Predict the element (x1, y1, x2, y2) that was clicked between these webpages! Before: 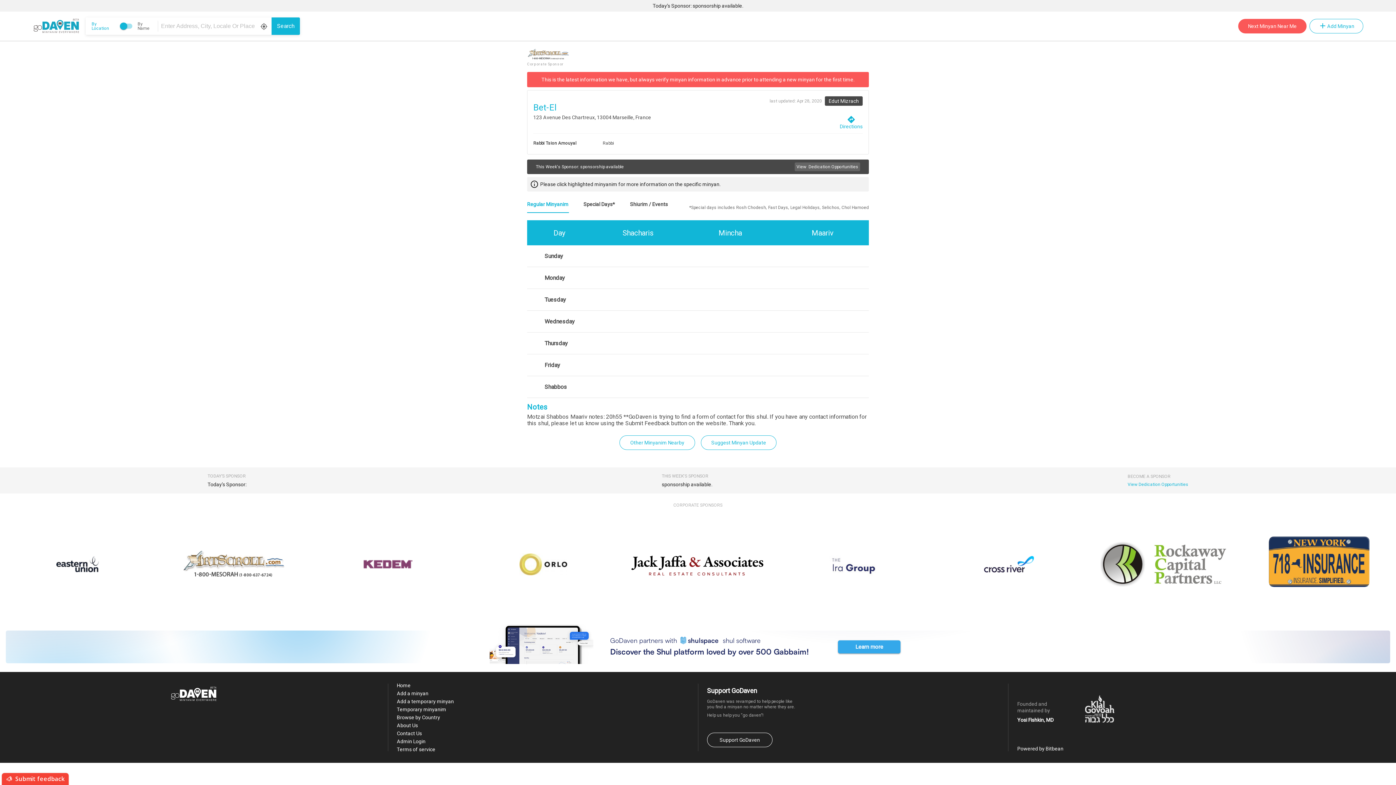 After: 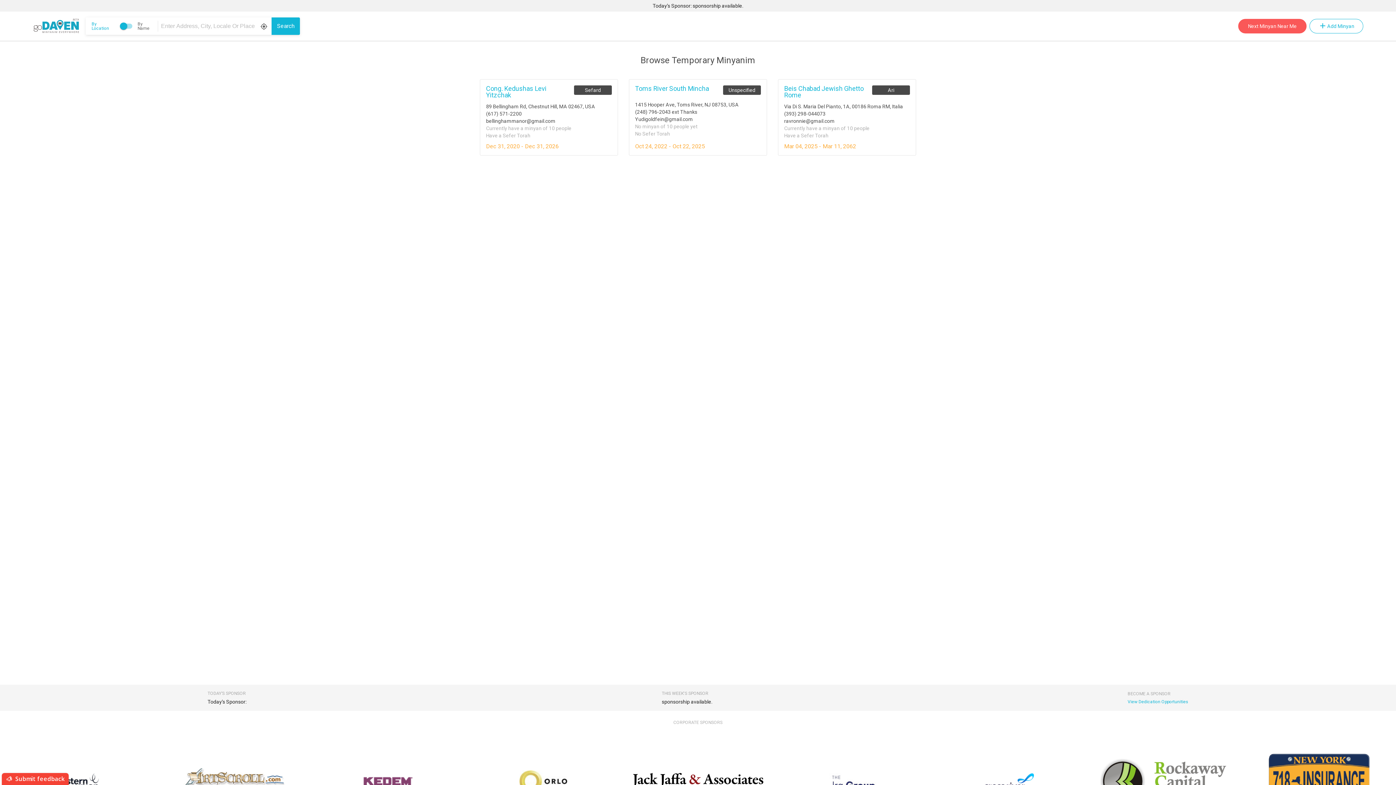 Action: bbox: (396, 705, 454, 713) label: Temporary minyanim